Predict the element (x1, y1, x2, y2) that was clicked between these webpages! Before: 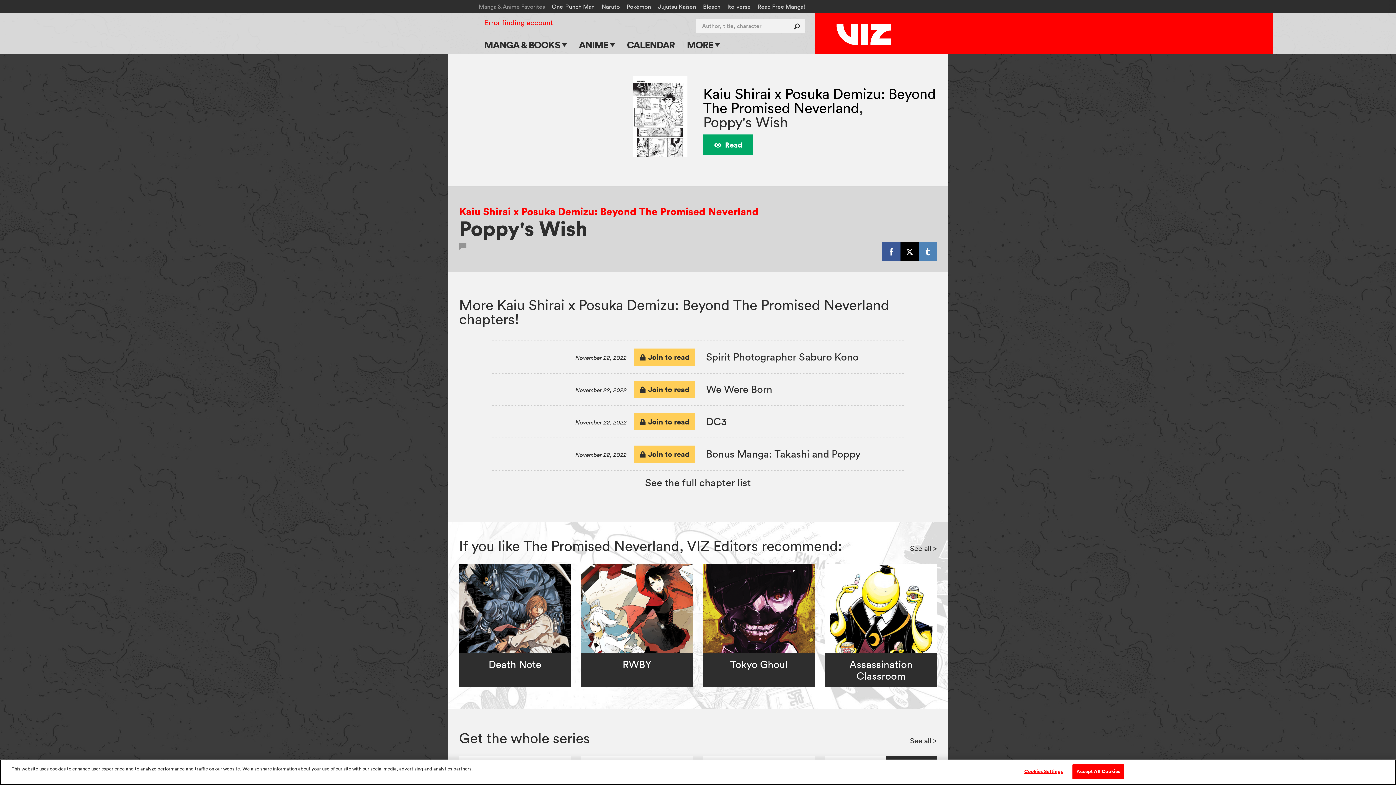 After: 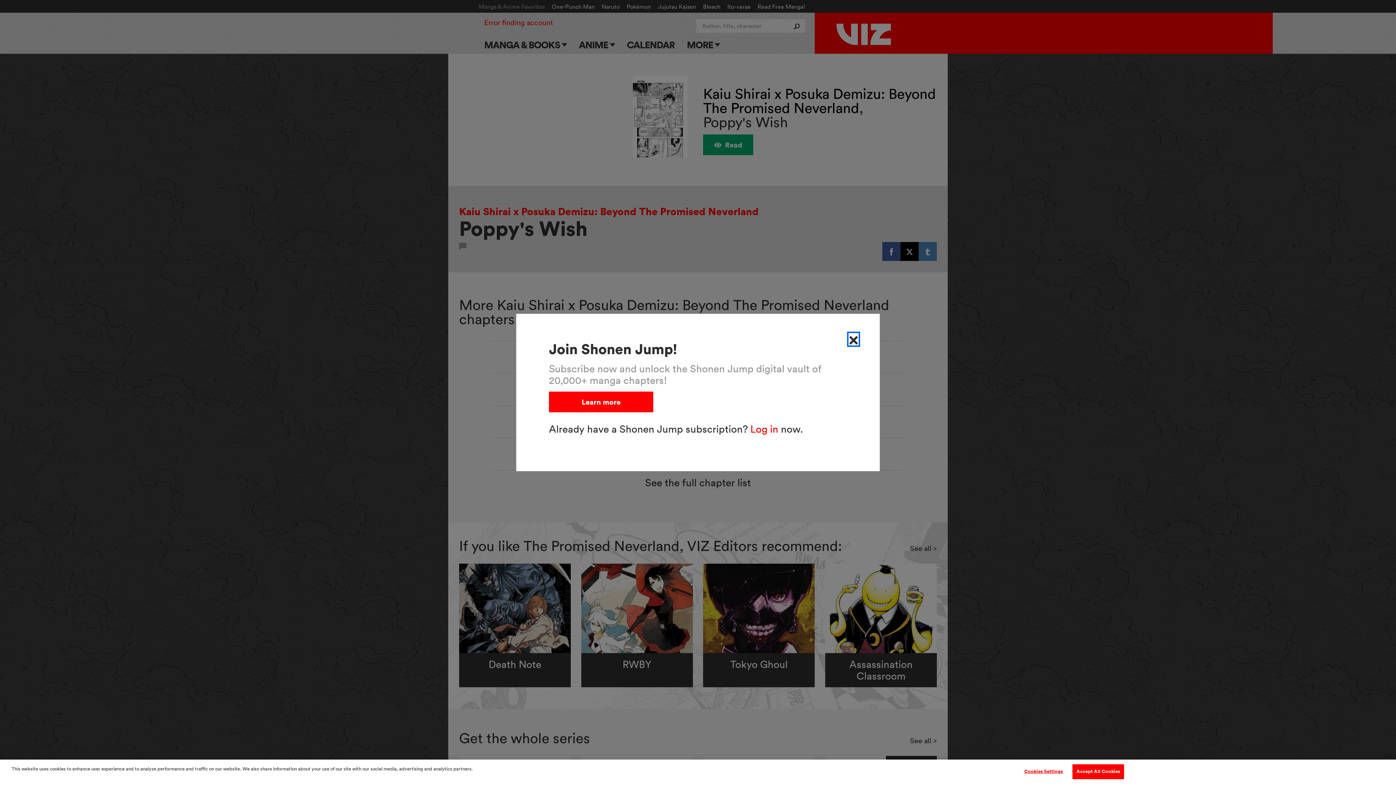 Action: label: November 22, 2022 Join to read
We Were Born bbox: (492, 373, 904, 405)